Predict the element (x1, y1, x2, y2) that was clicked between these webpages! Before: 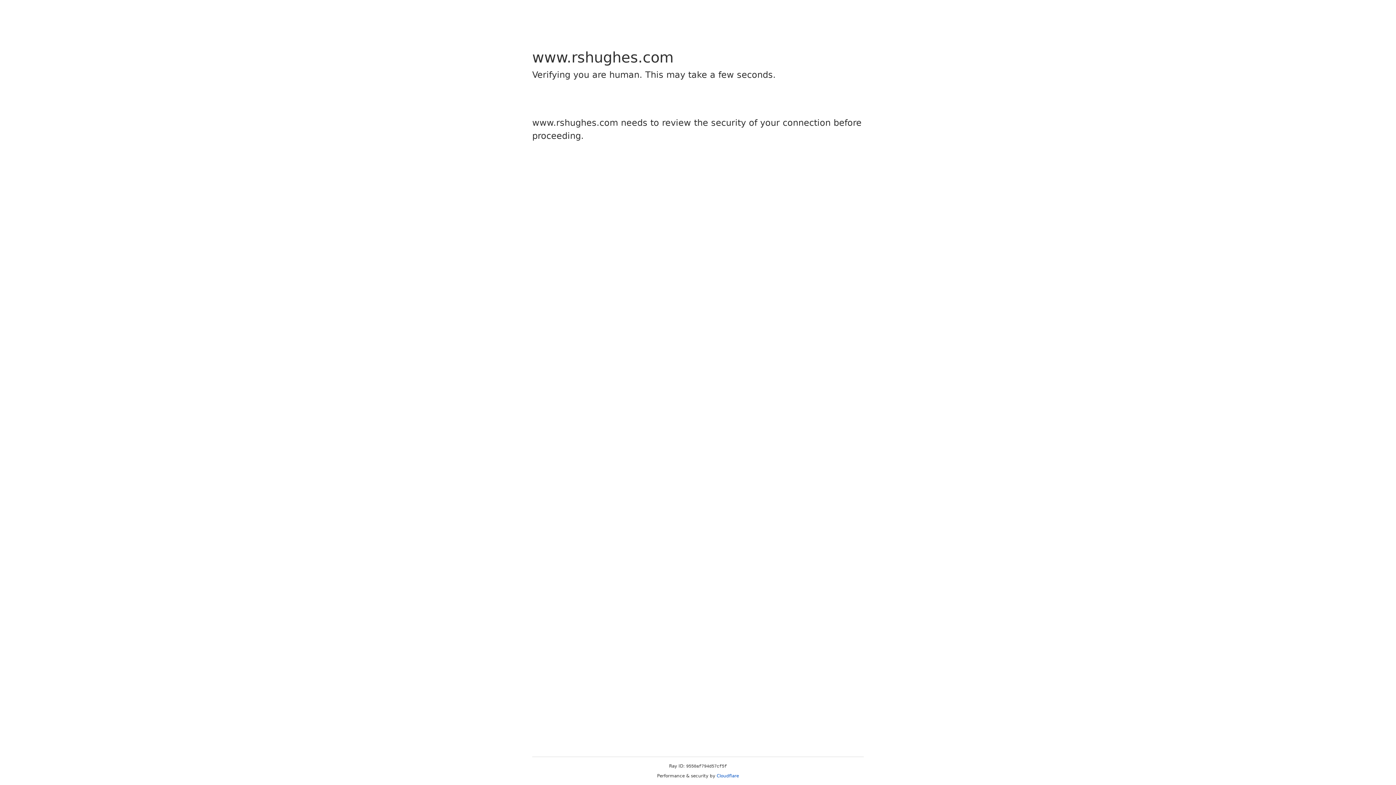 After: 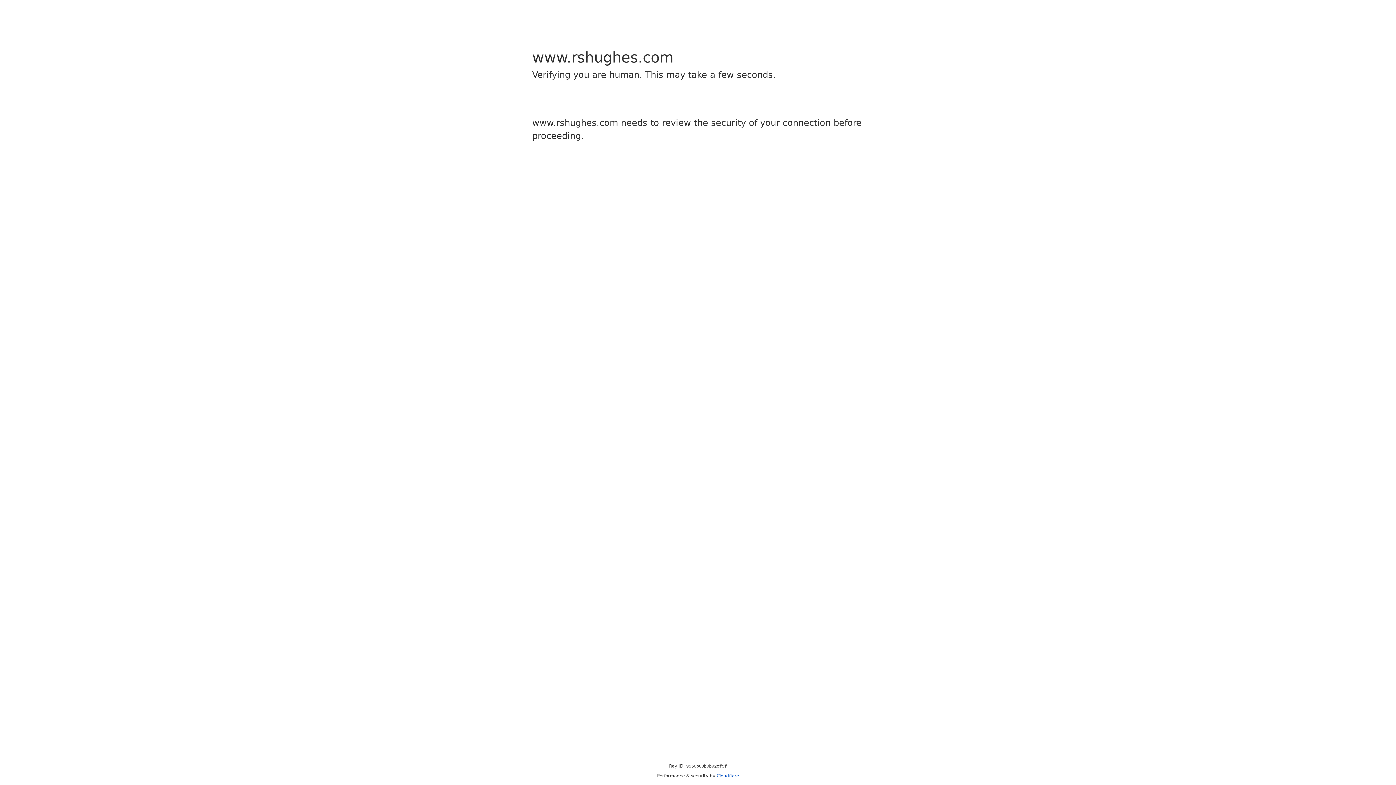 Action: label: Cloudflare bbox: (716, 773, 739, 778)